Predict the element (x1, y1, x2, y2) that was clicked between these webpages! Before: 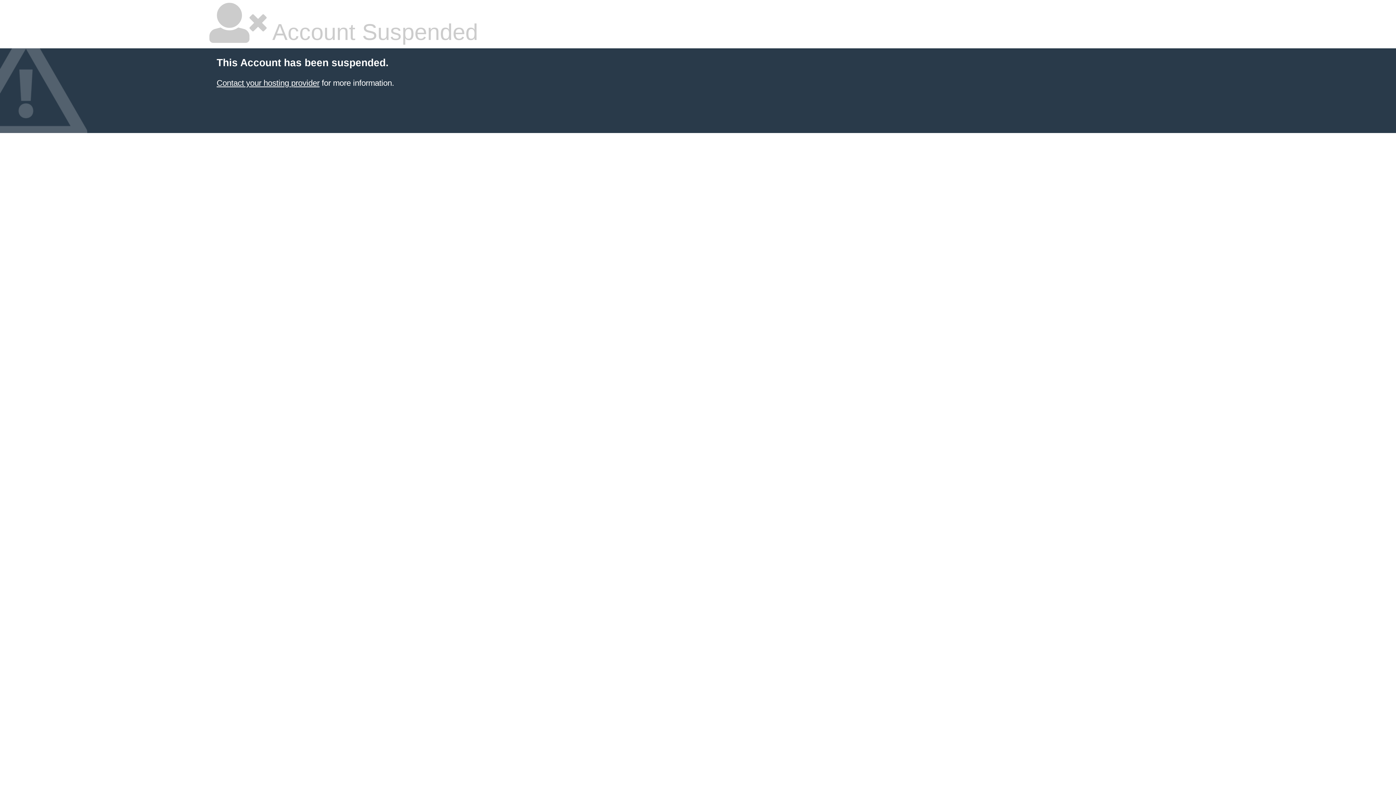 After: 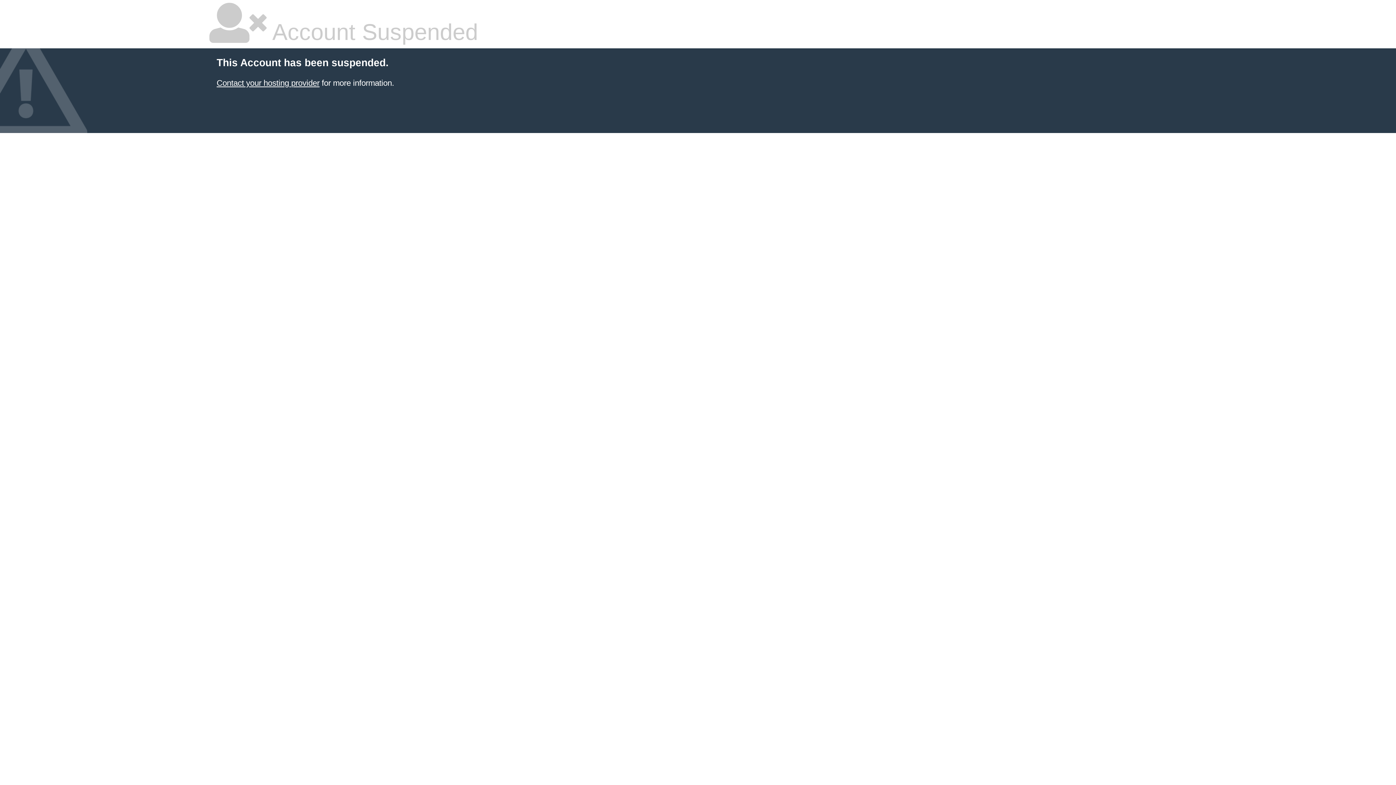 Action: label: Contact your hosting provider bbox: (216, 78, 319, 87)